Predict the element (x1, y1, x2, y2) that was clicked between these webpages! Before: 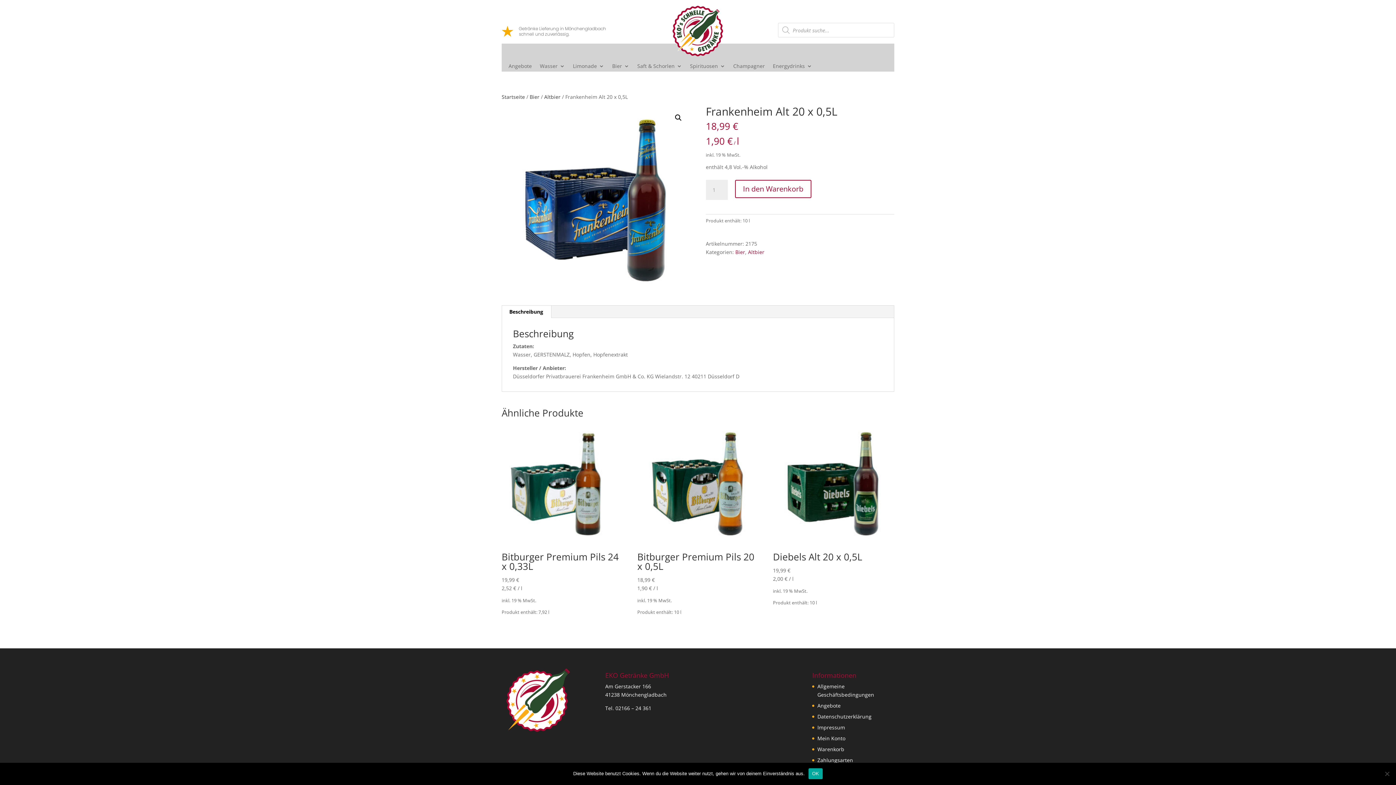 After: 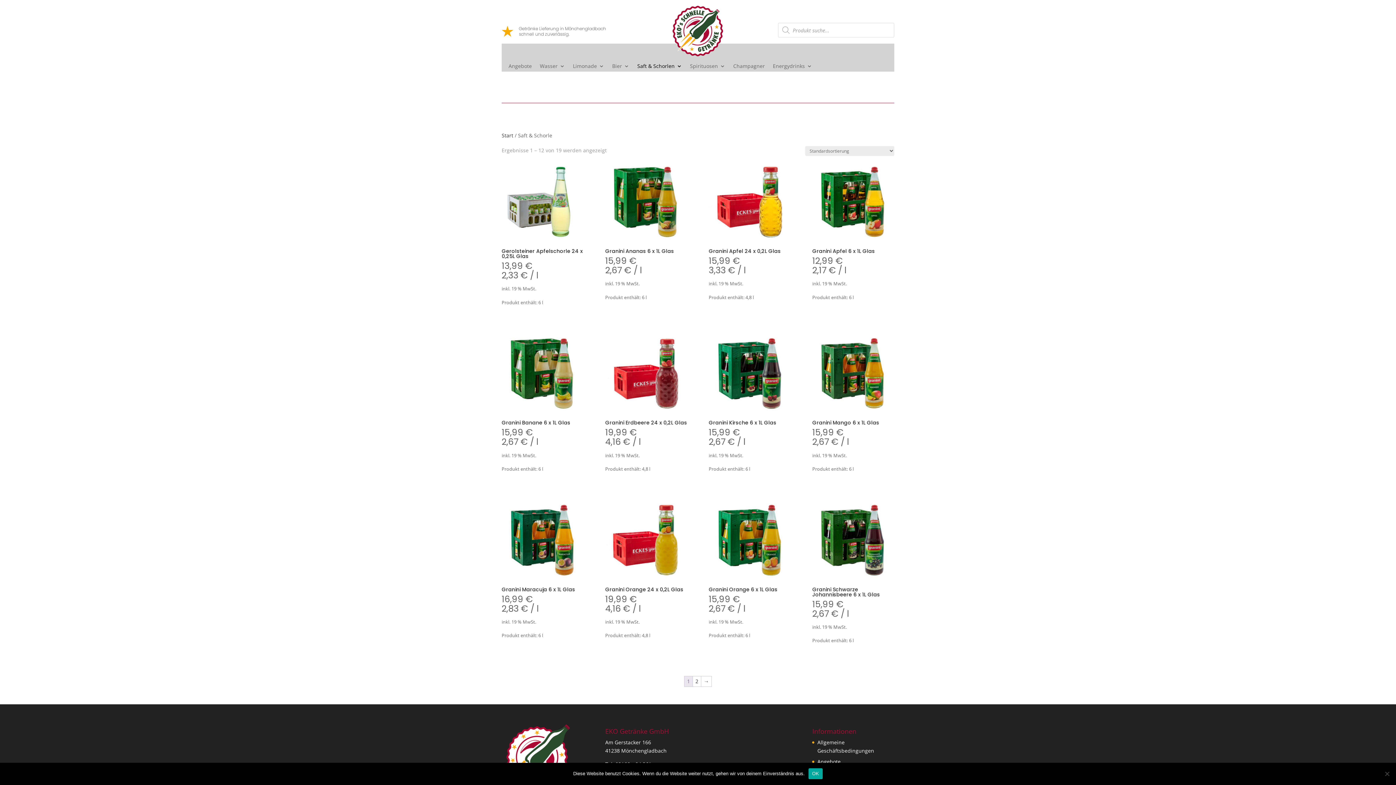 Action: label: Saft & Schorlen bbox: (637, 63, 682, 71)